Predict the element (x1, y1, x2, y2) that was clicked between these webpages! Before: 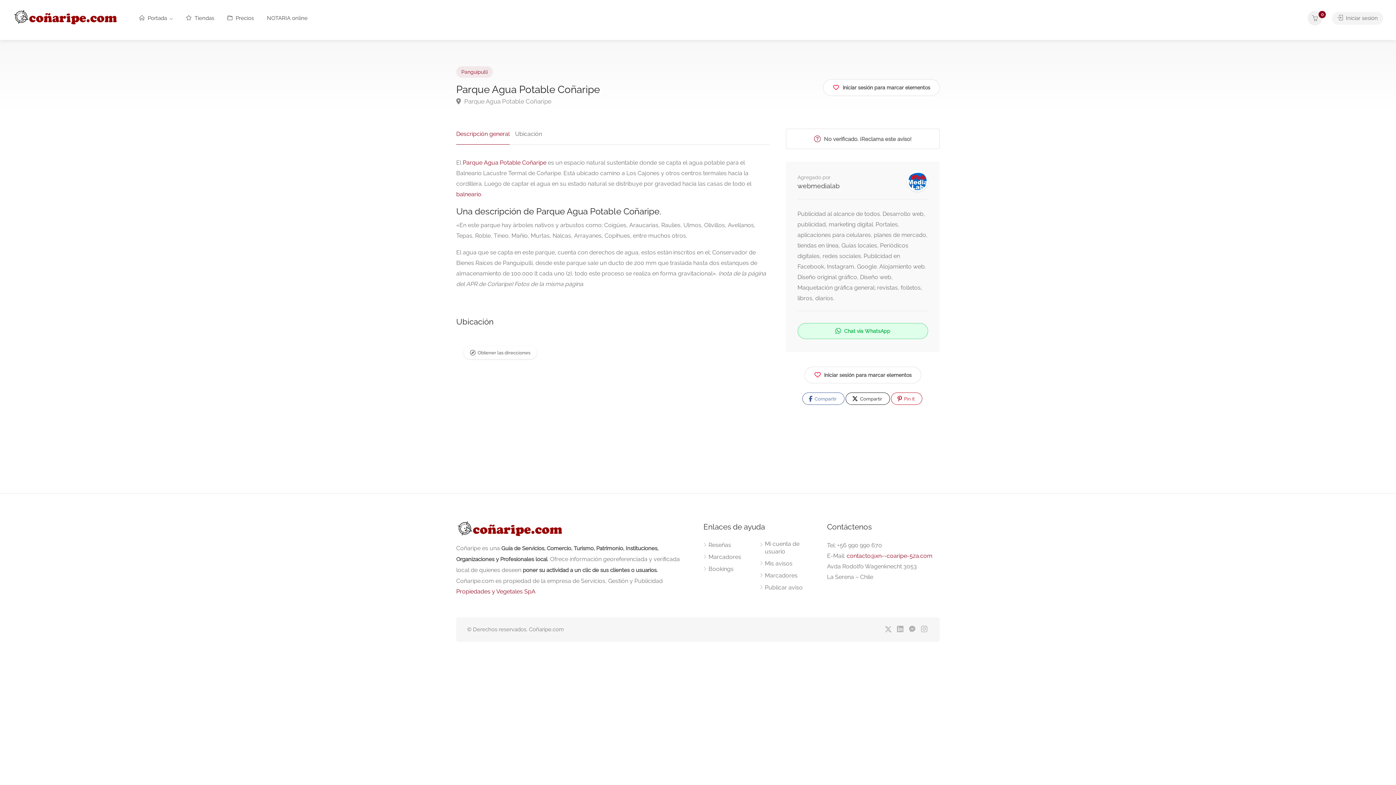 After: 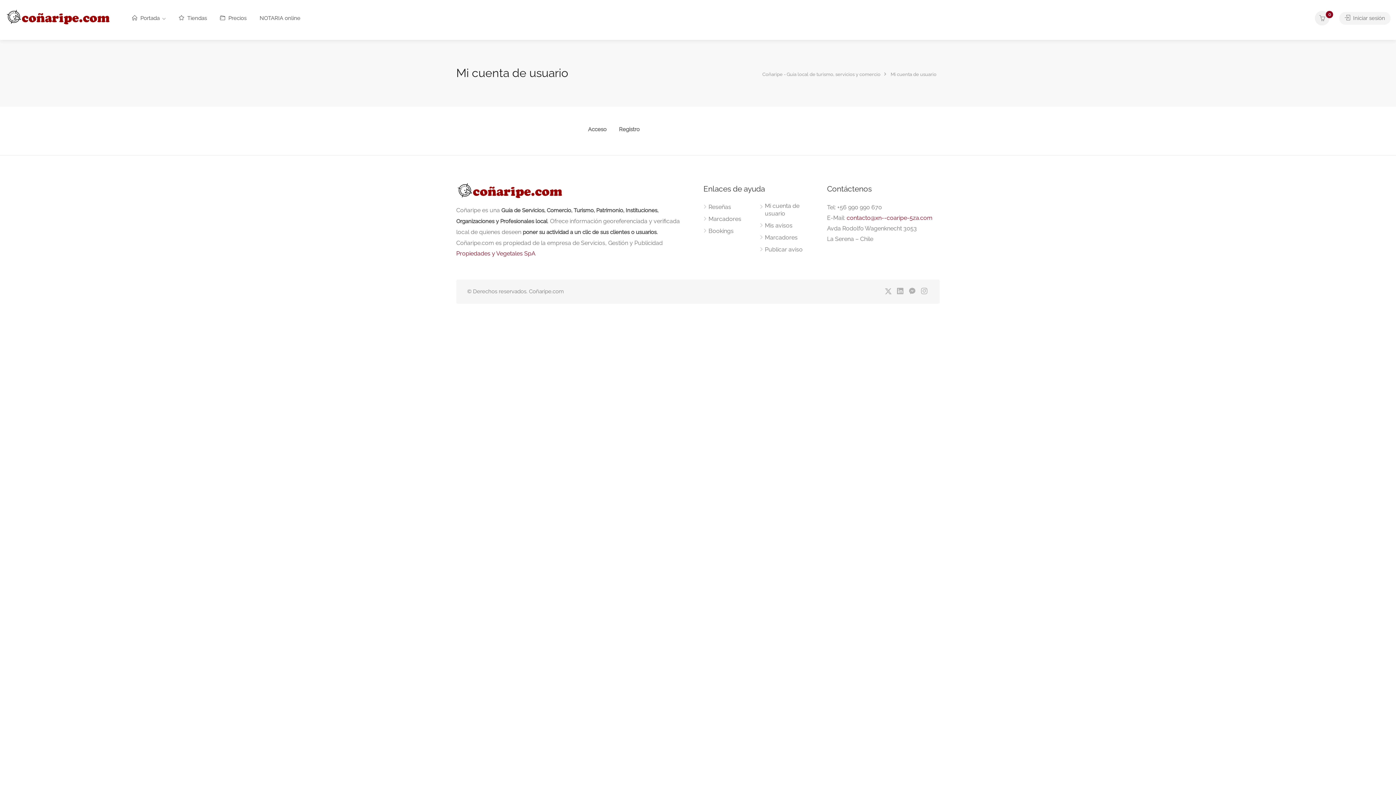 Action: bbox: (1332, 12, 1383, 24) label:  Iniciar sesión